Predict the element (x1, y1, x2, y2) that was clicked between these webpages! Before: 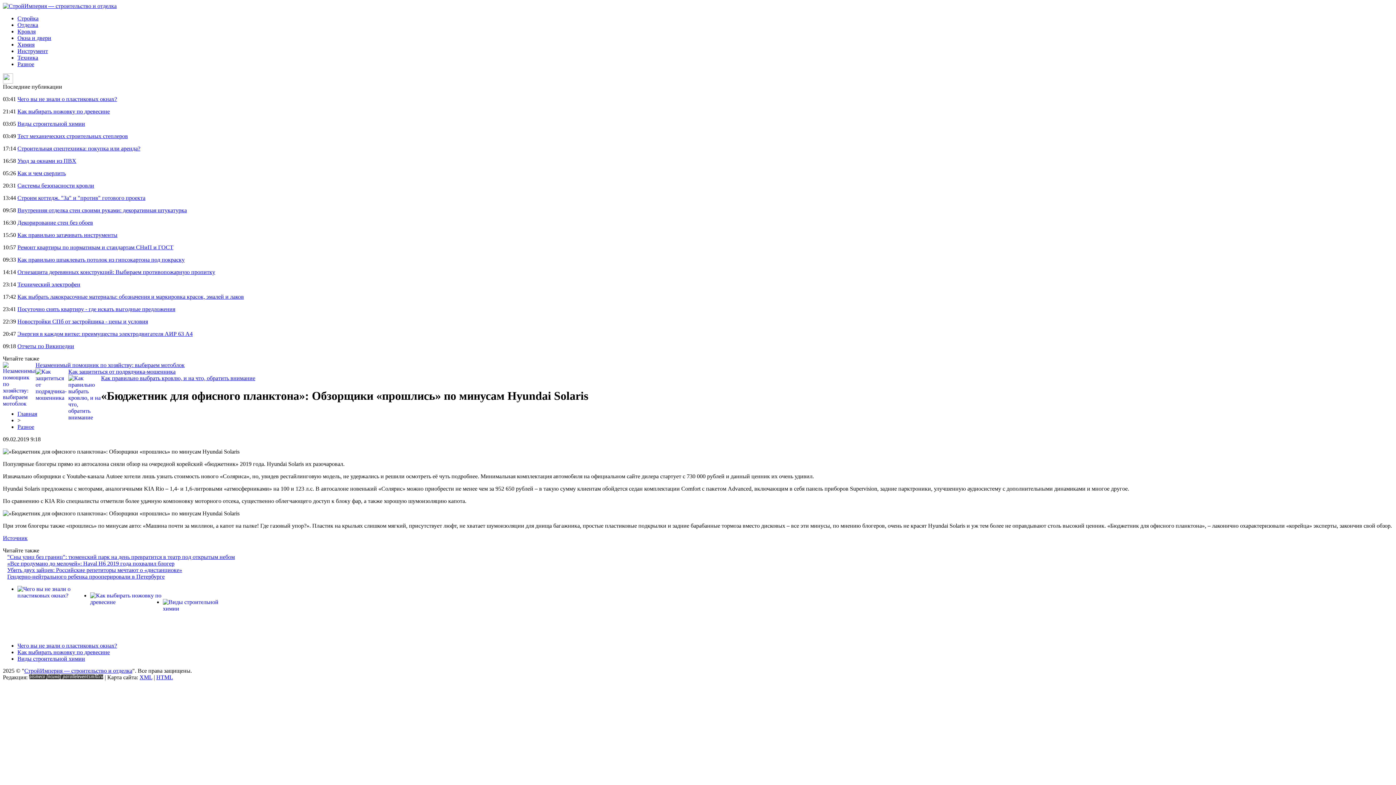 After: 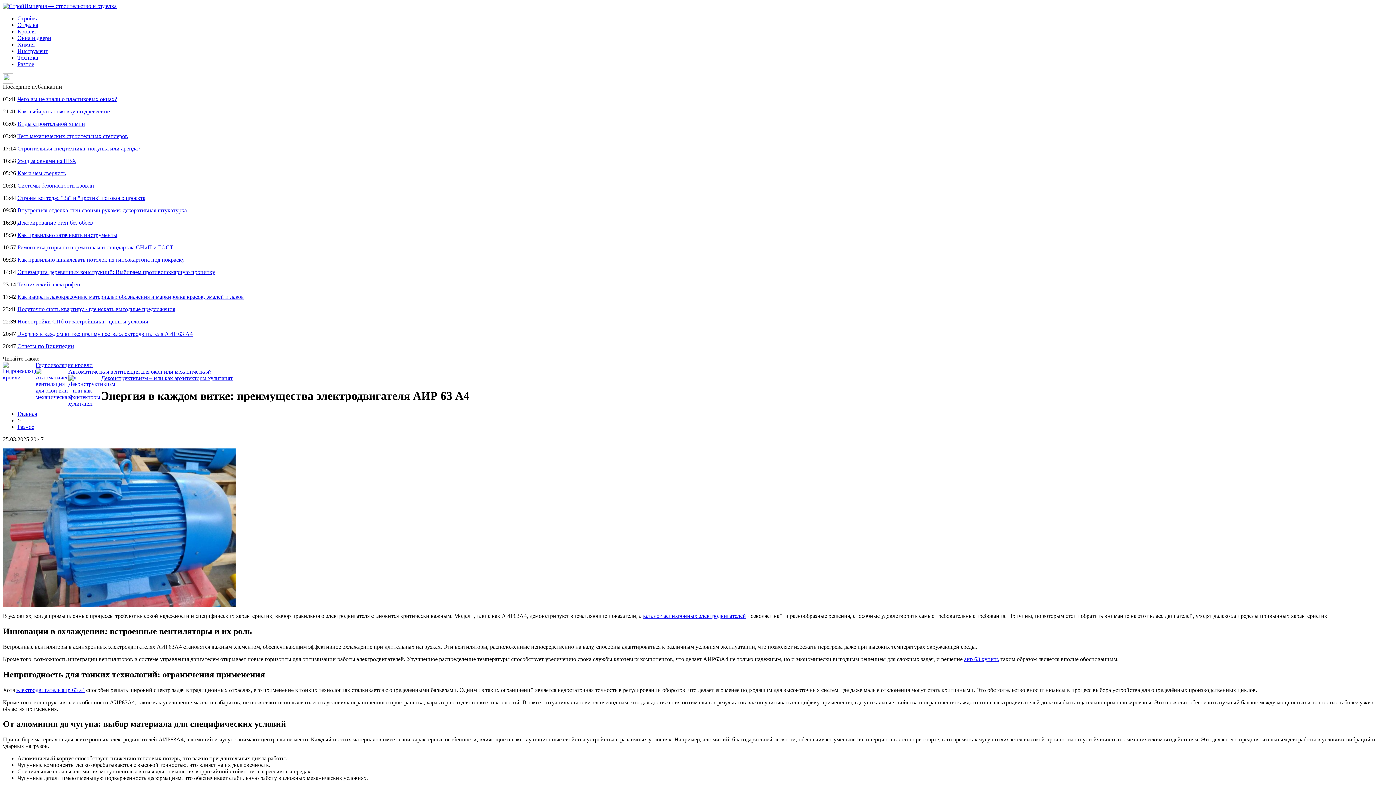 Action: bbox: (17, 330, 192, 337) label: Энергия в каждом витке: преимущества электродвигателя АИР 63 А4